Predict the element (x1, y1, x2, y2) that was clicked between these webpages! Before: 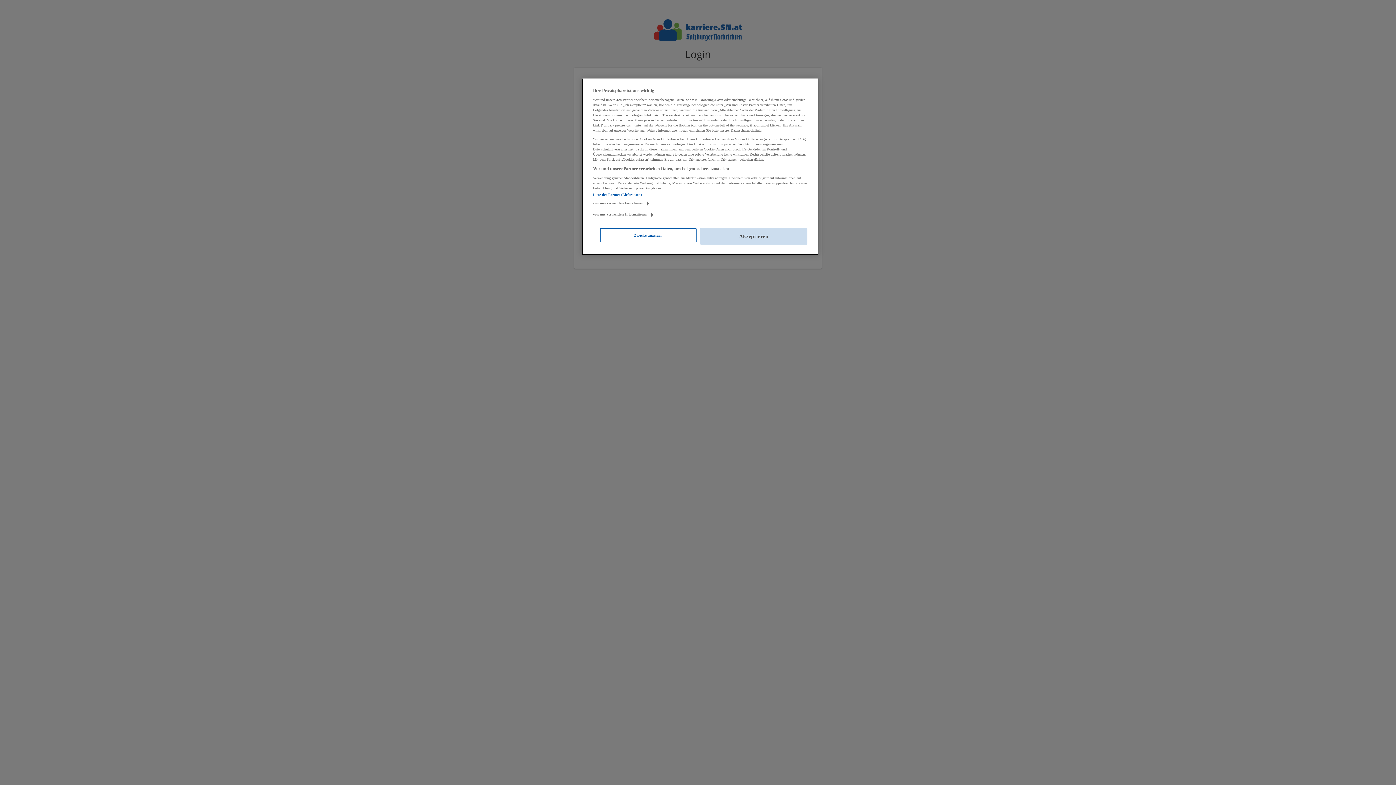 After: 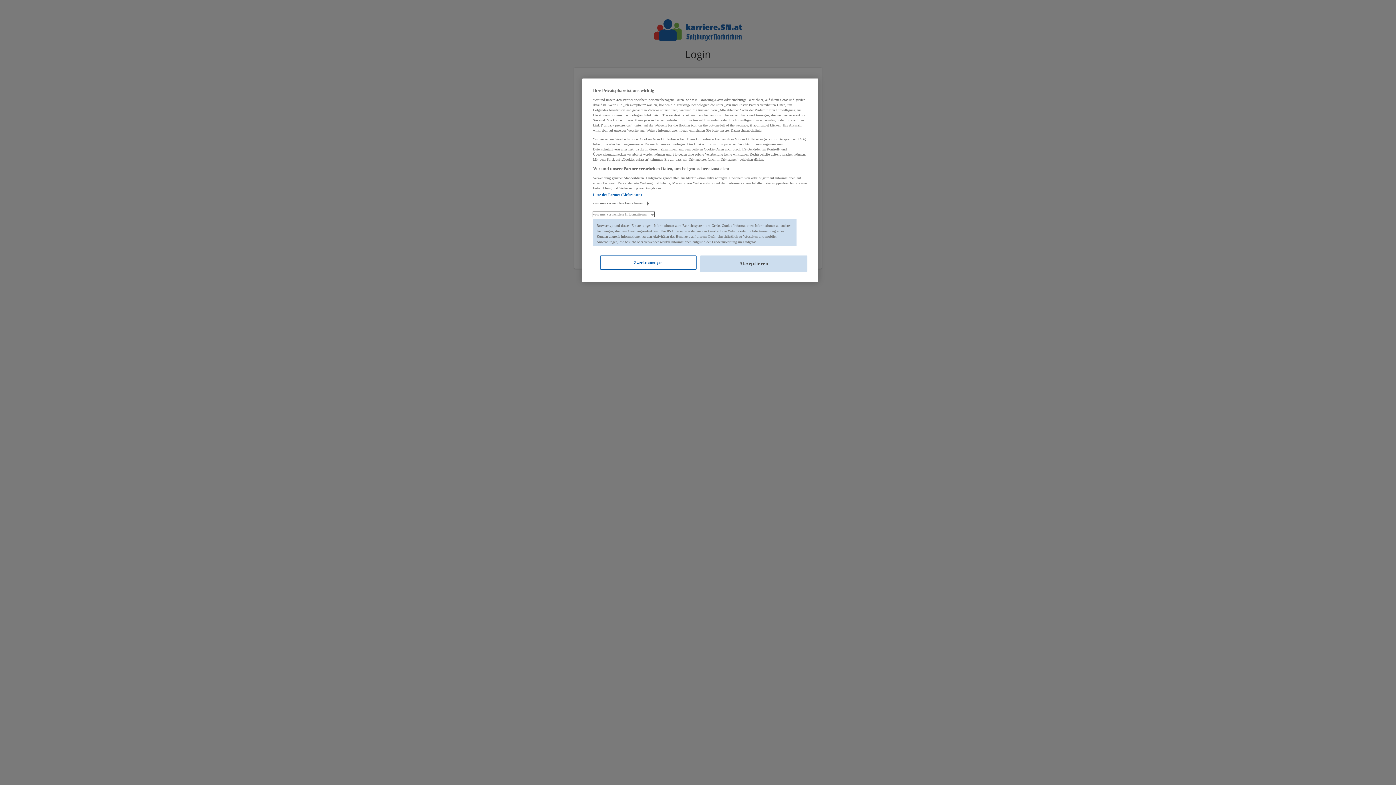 Action: bbox: (593, 212, 654, 217) label: von uns verwendete Informationen